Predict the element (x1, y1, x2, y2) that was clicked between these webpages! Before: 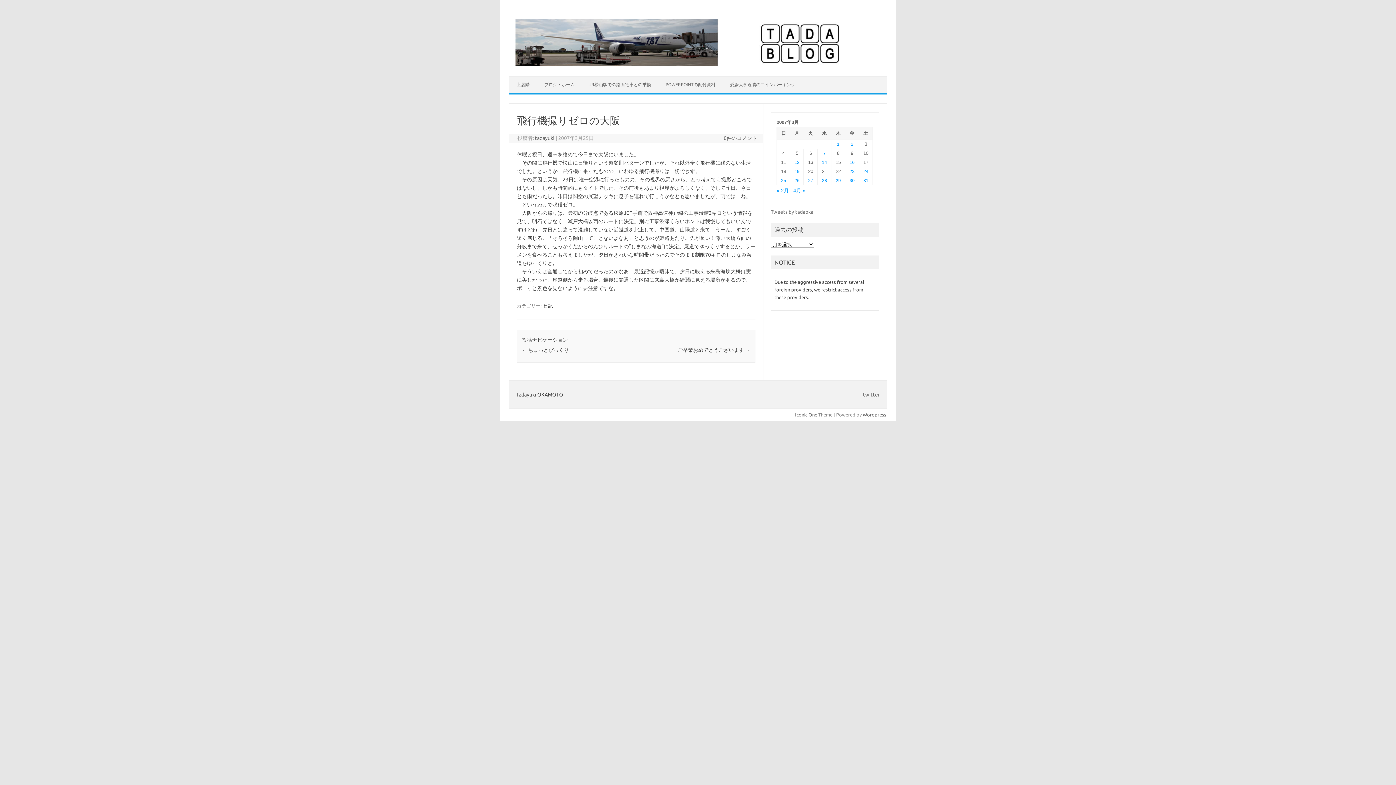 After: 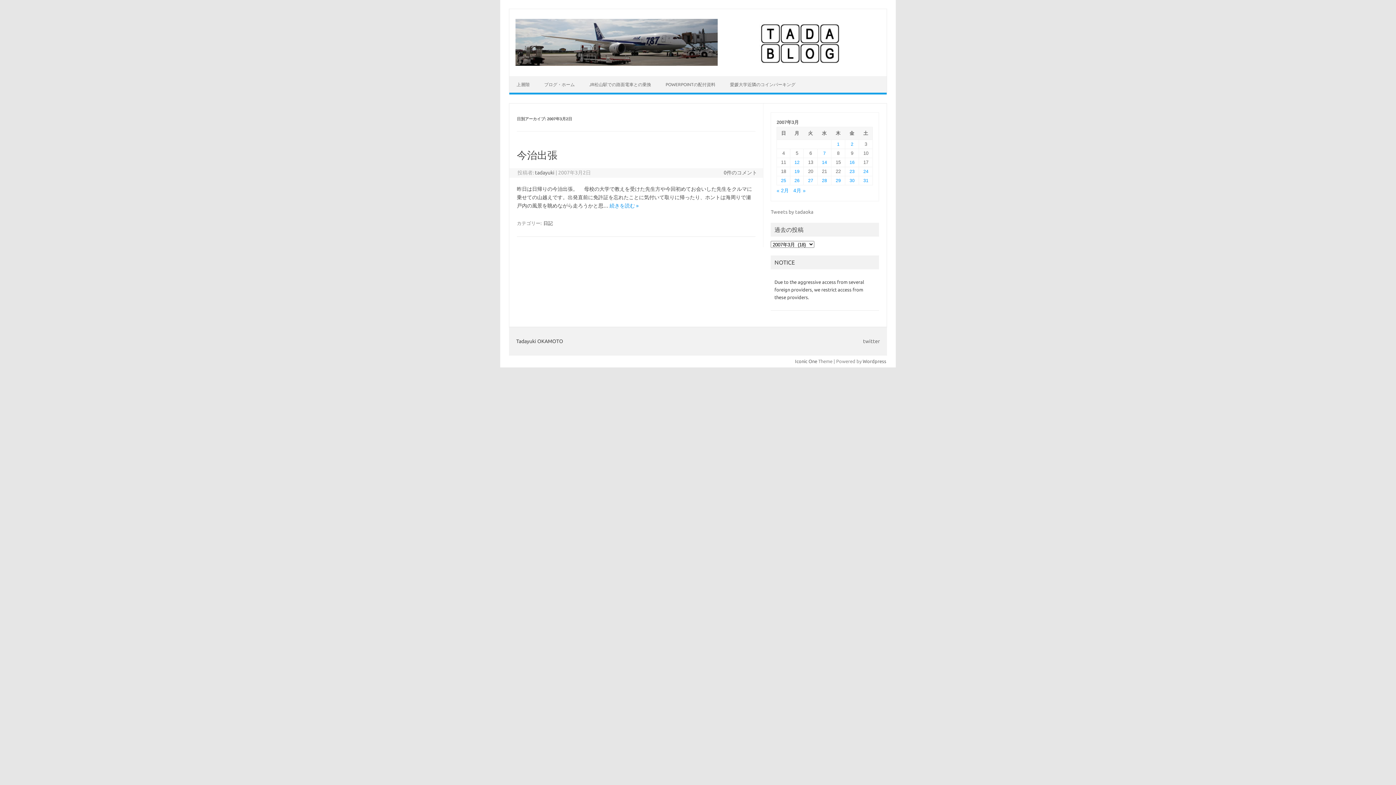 Action: bbox: (851, 141, 853, 146) label: 2007年3月2日 に投稿を公開